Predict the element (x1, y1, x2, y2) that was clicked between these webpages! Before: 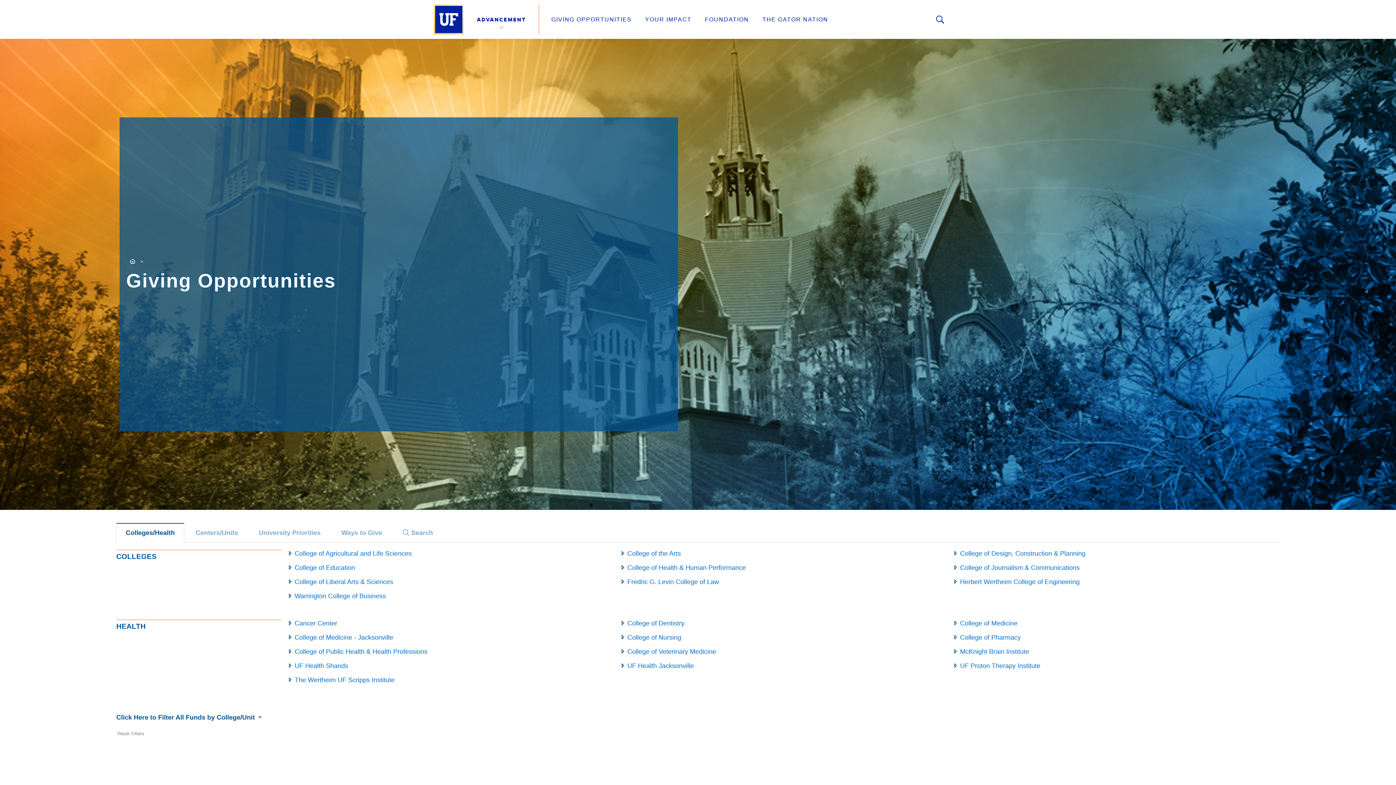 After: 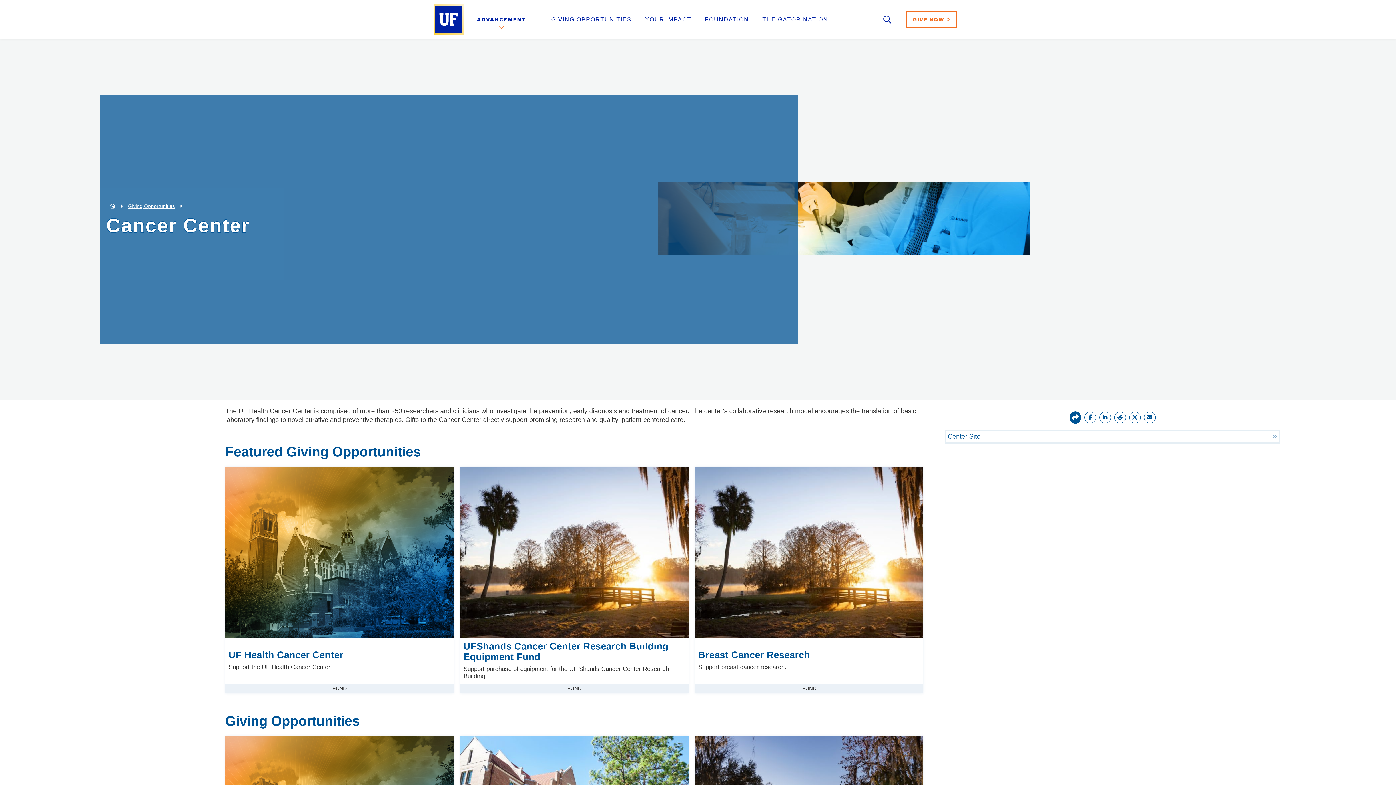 Action: bbox: (294, 620, 337, 627) label: Cancer Center